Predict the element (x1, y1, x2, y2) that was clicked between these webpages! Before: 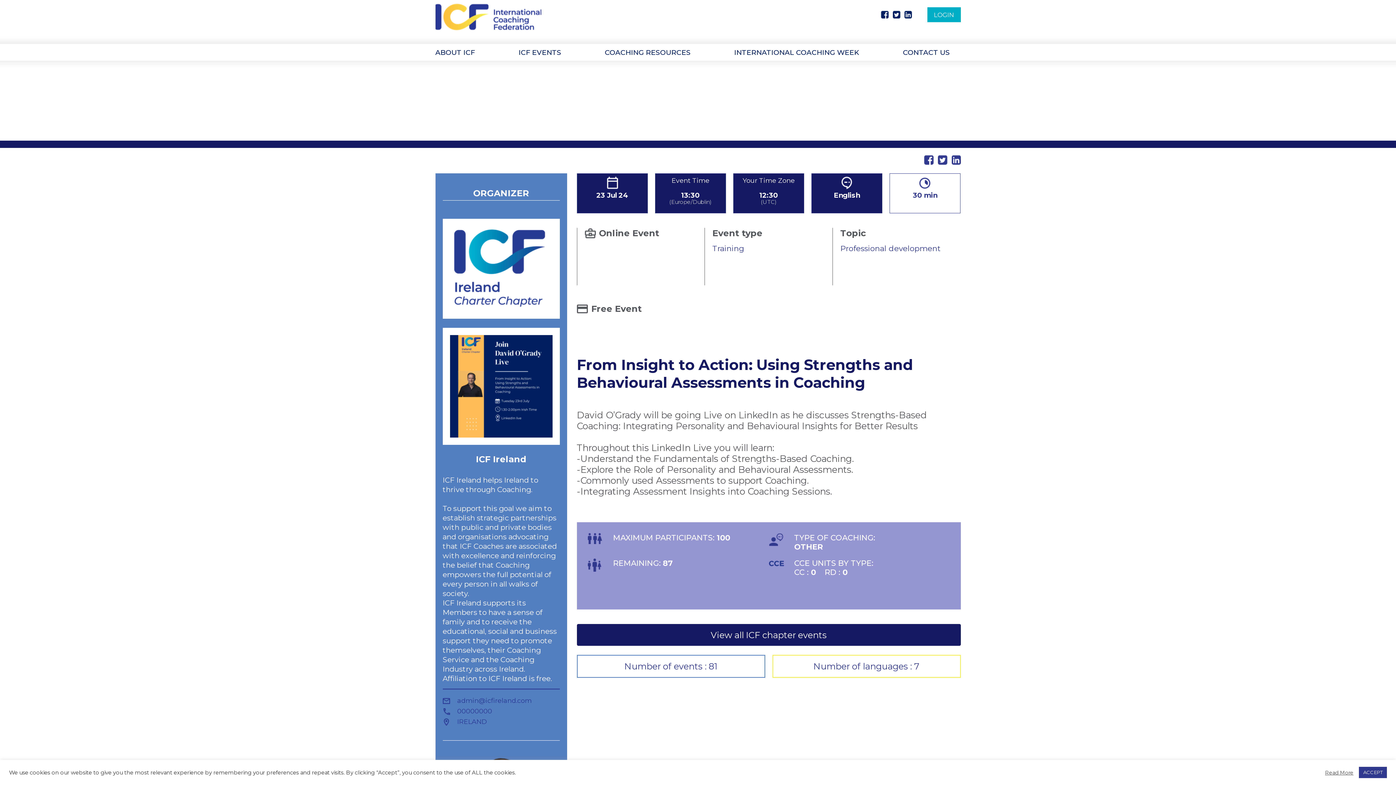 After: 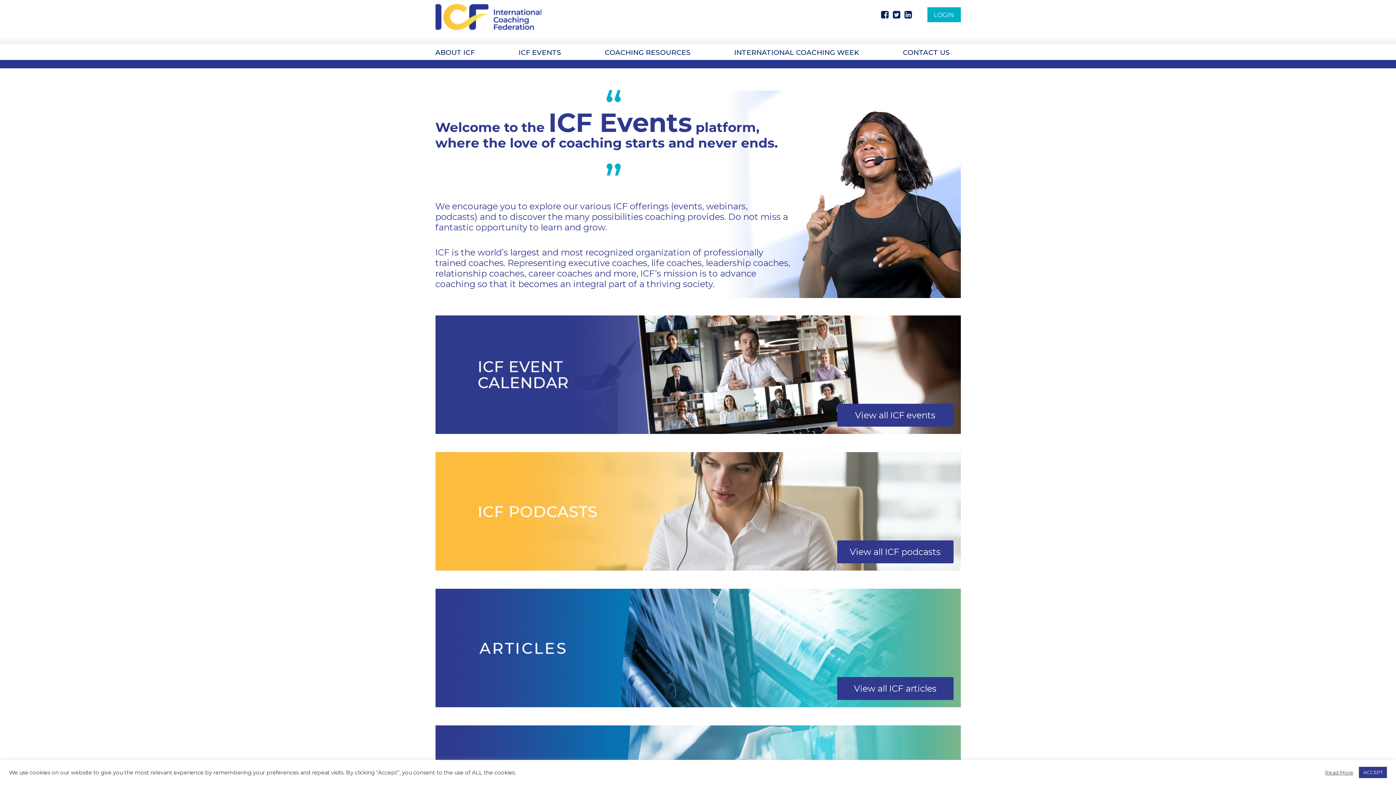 Action: bbox: (435, 3, 541, 30)